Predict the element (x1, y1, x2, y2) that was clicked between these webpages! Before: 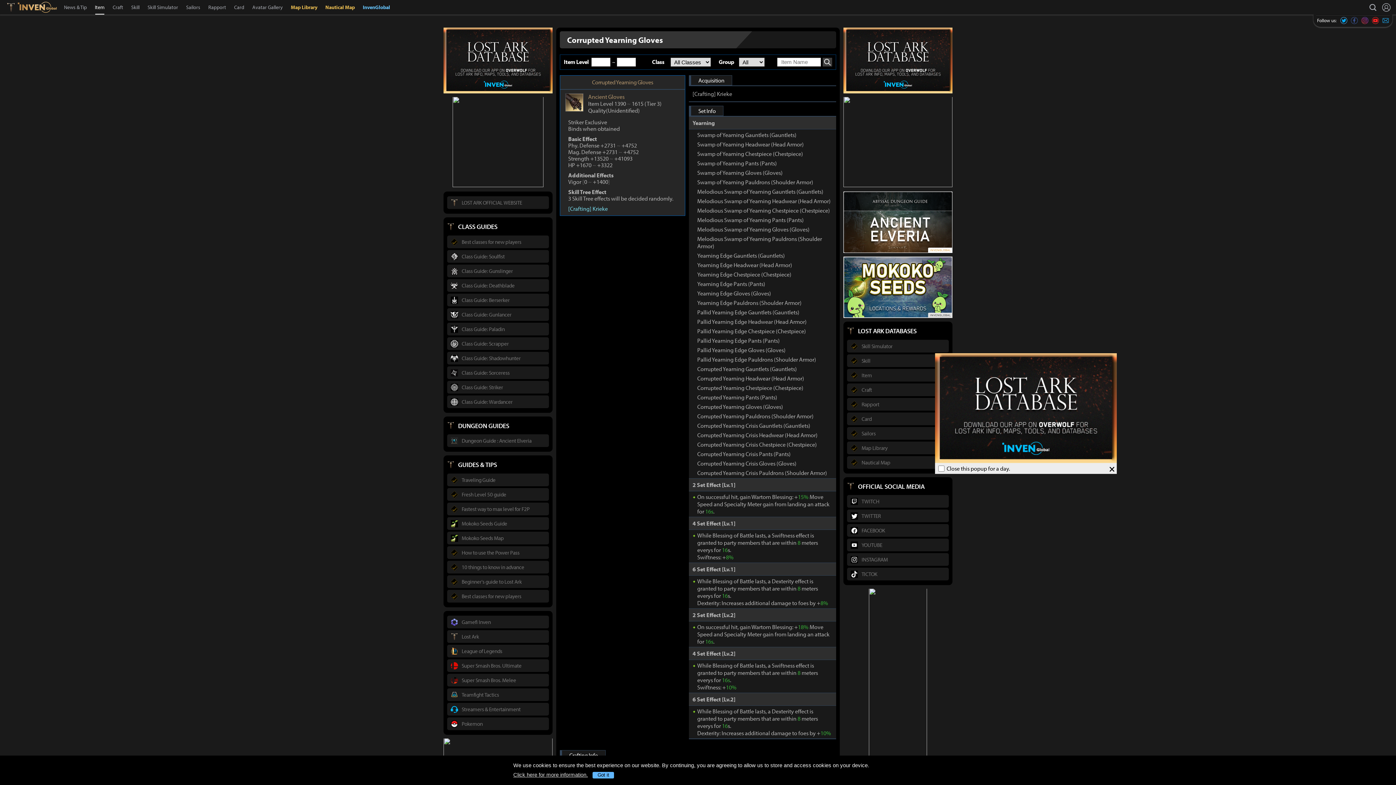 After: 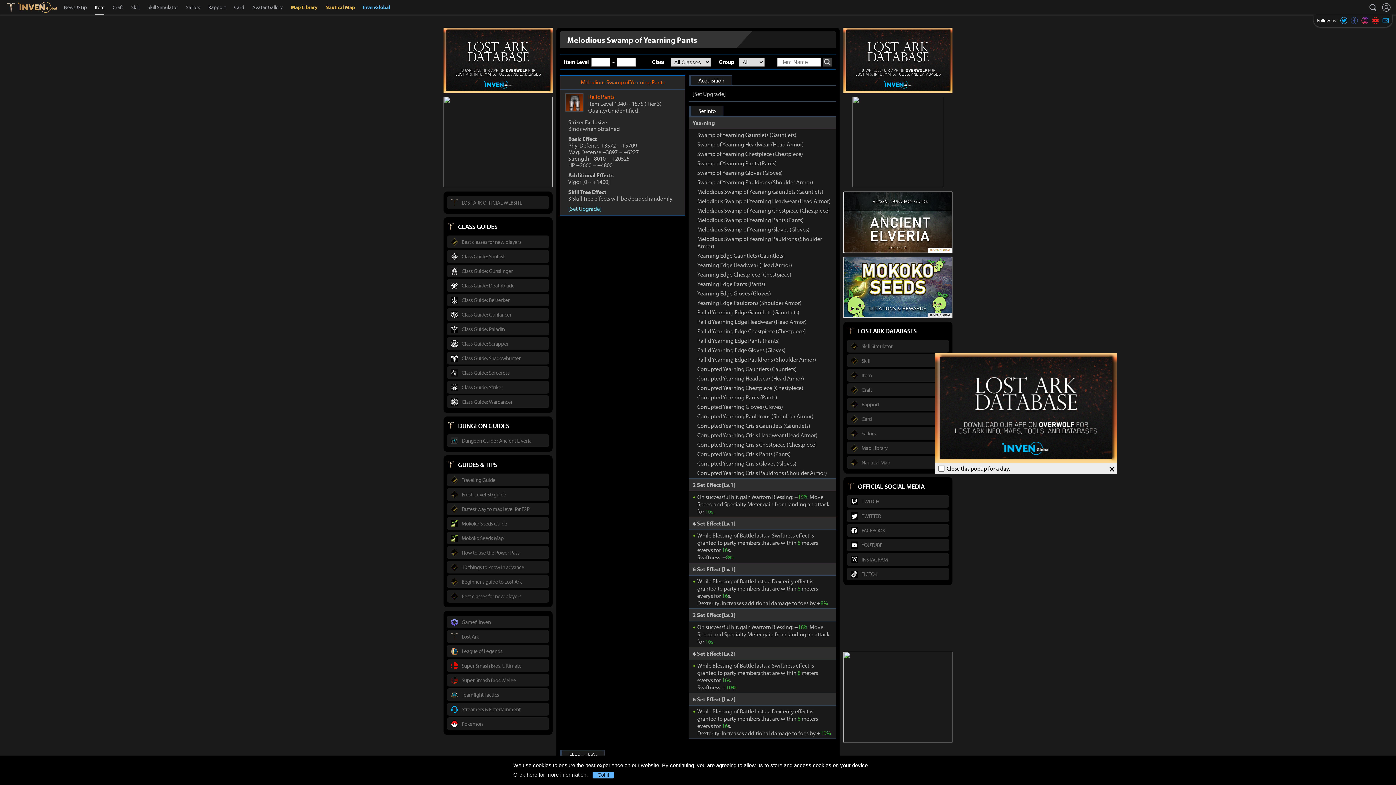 Action: label: Melodious Swamp of Yearning Pants (Pants) bbox: (697, 216, 804, 223)